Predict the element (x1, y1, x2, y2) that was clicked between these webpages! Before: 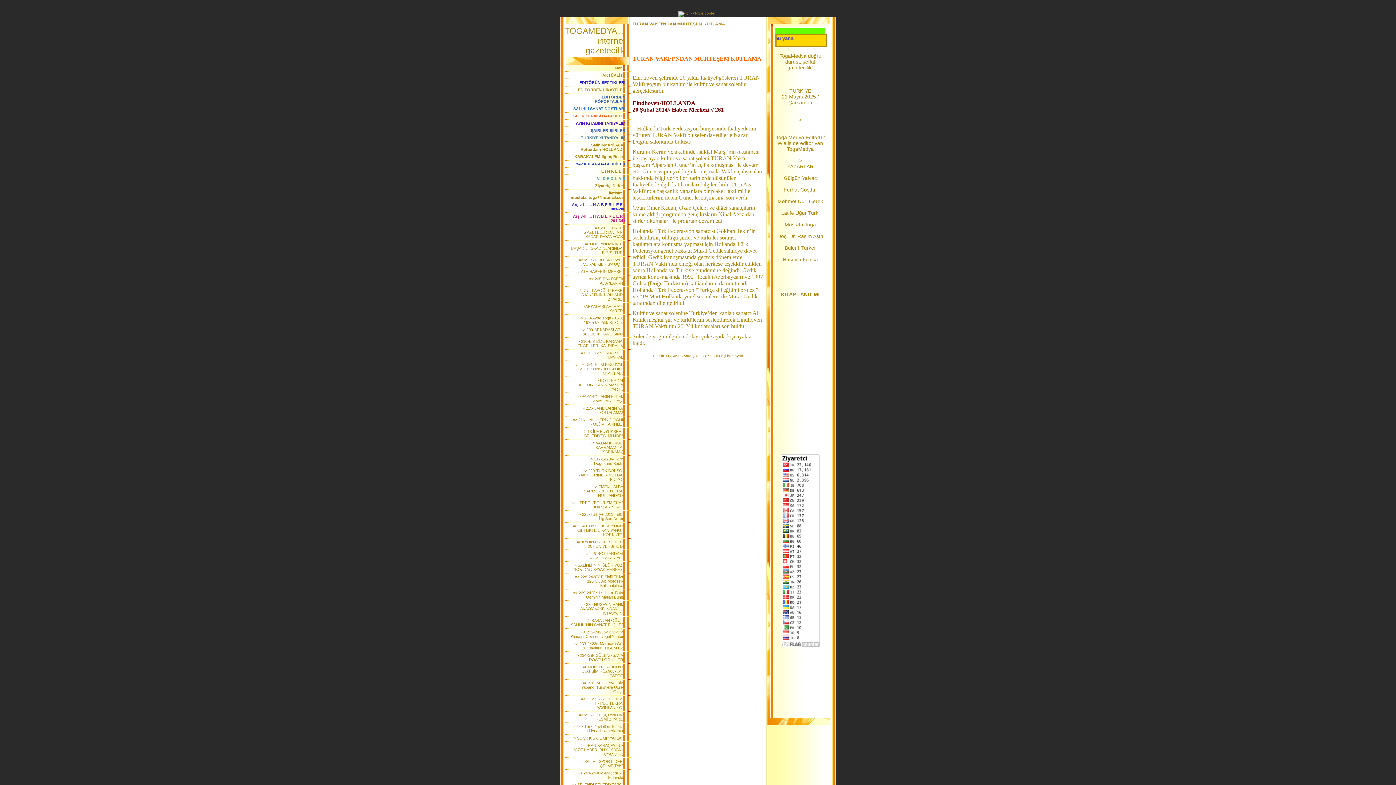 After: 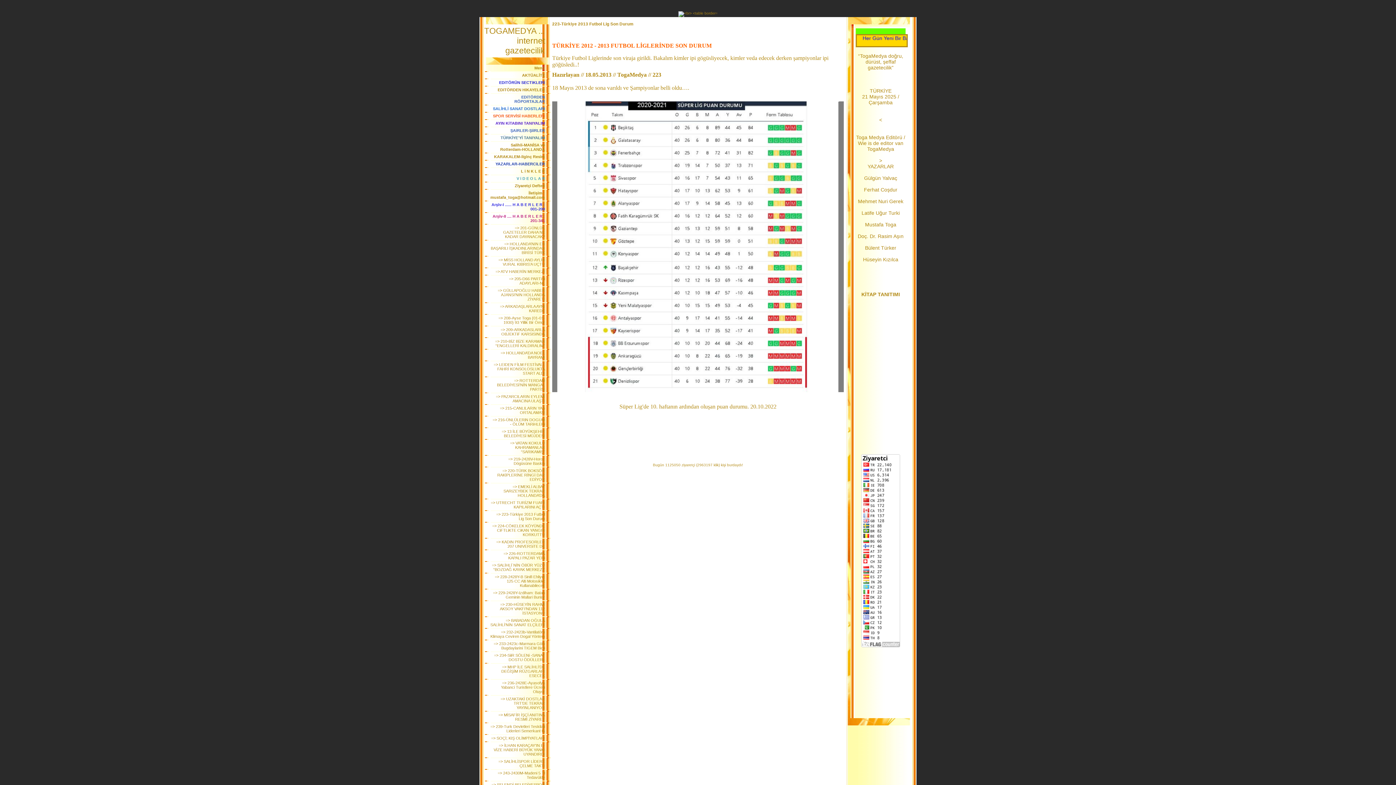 Action: label: => 223-Türkiye 2013 Futbol Lig Son Durum bbox: (576, 512, 625, 521)